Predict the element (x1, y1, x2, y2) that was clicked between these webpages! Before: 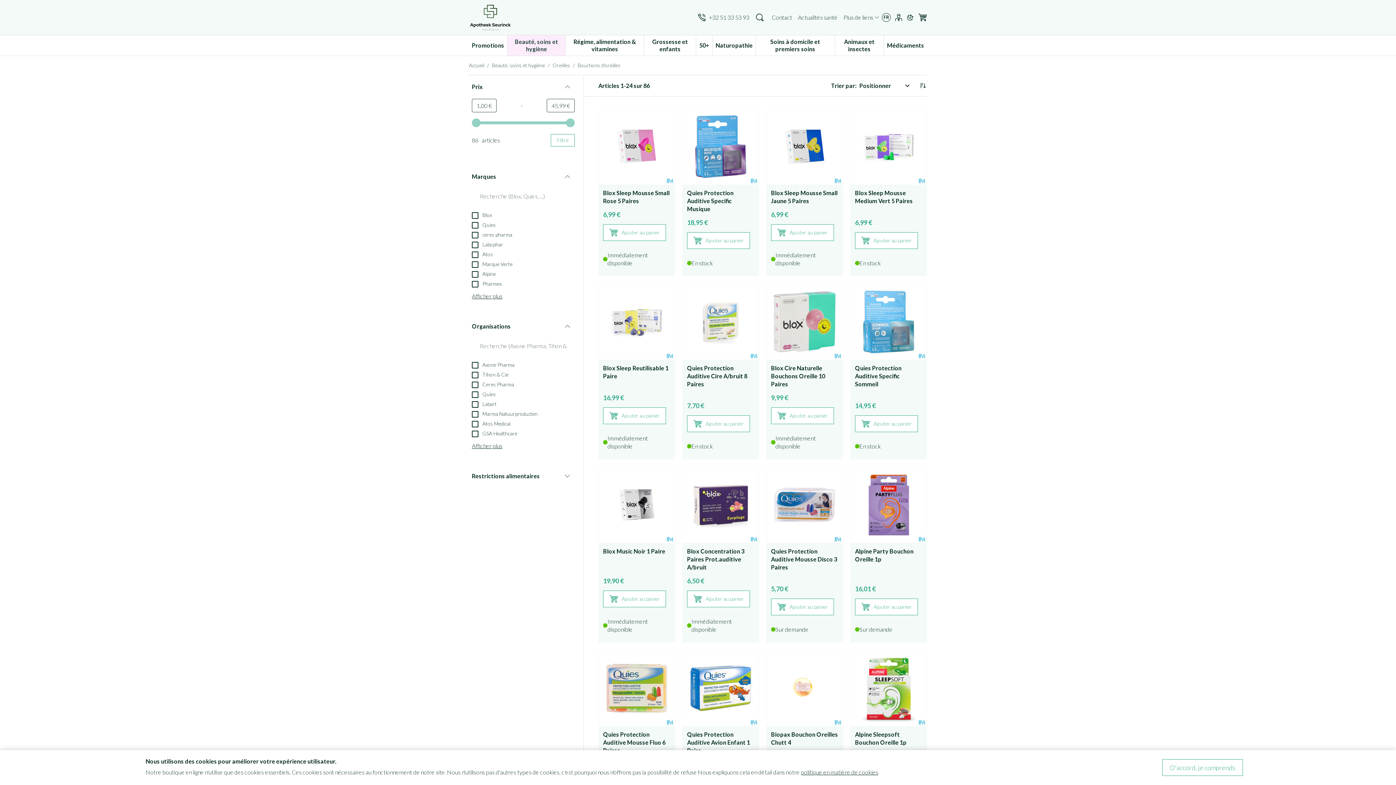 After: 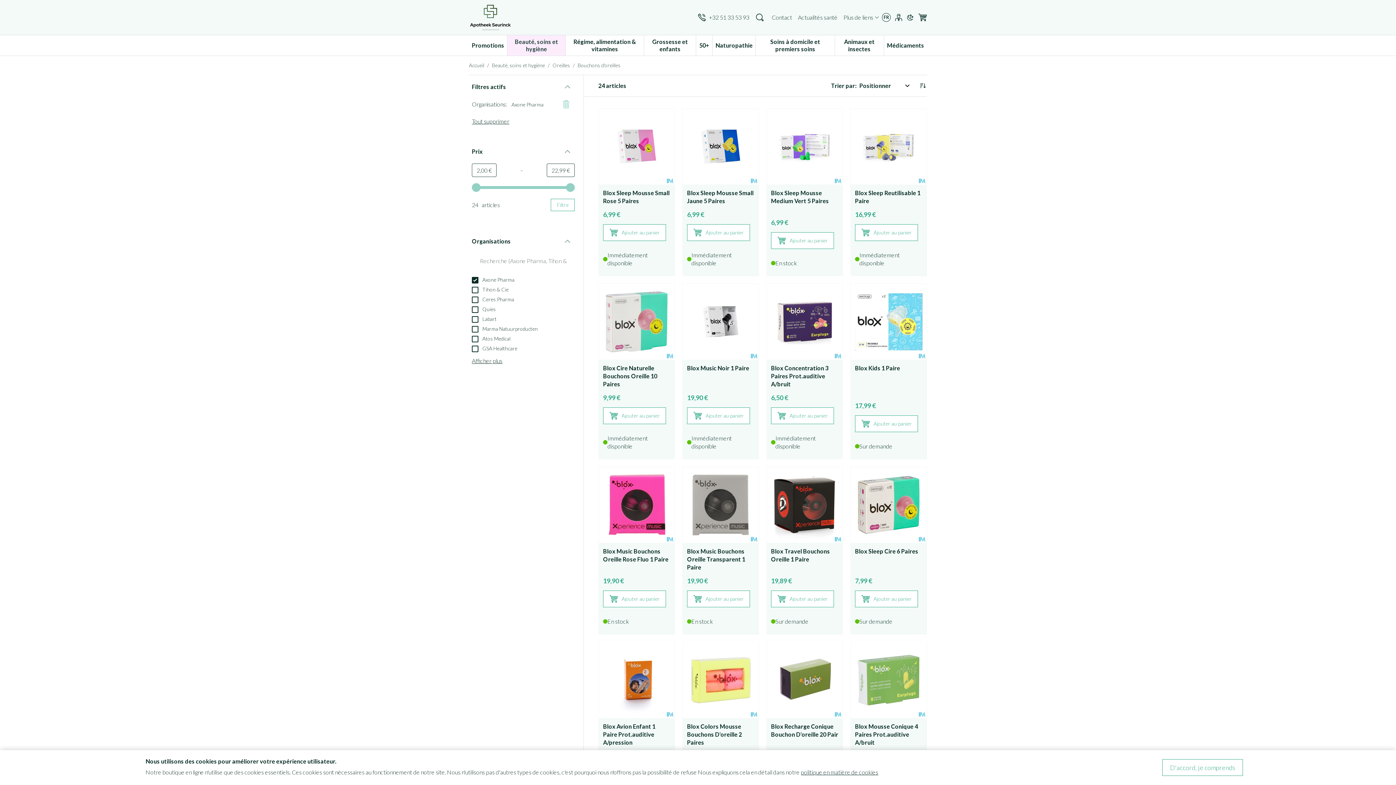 Action: label:  Axone Pharma bbox: (472, 361, 514, 368)